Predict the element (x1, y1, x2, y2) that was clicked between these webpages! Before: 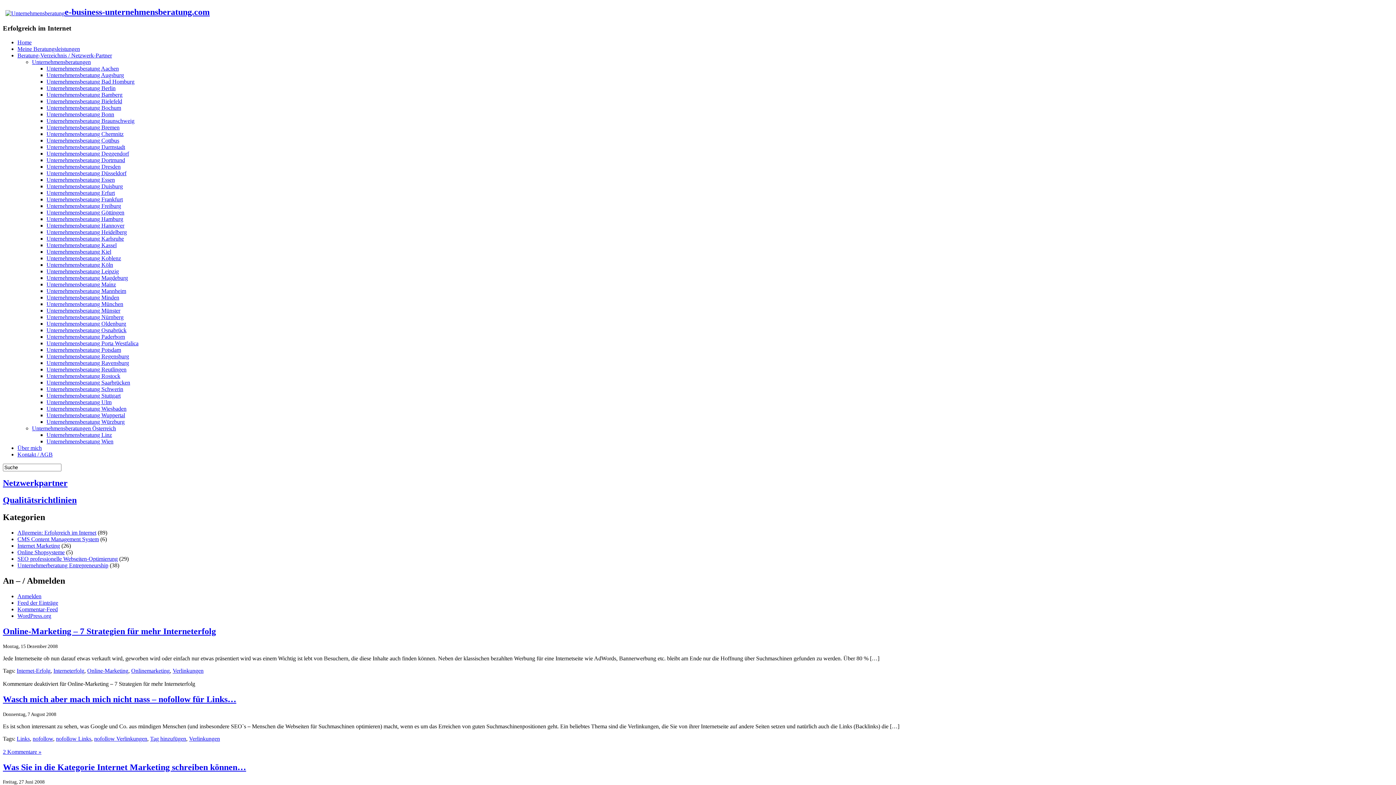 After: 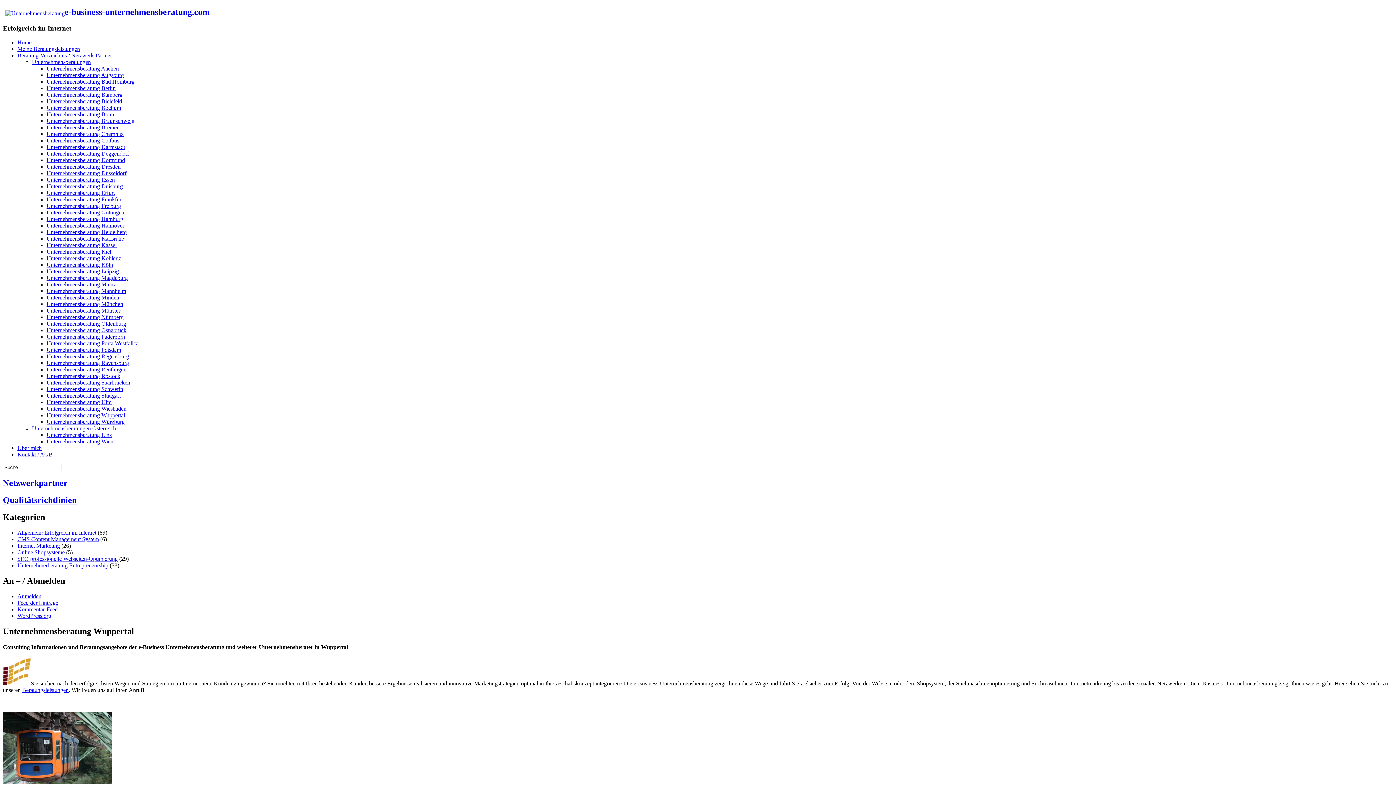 Action: bbox: (46, 412, 125, 418) label: Unternehmensberatung Wuppertal